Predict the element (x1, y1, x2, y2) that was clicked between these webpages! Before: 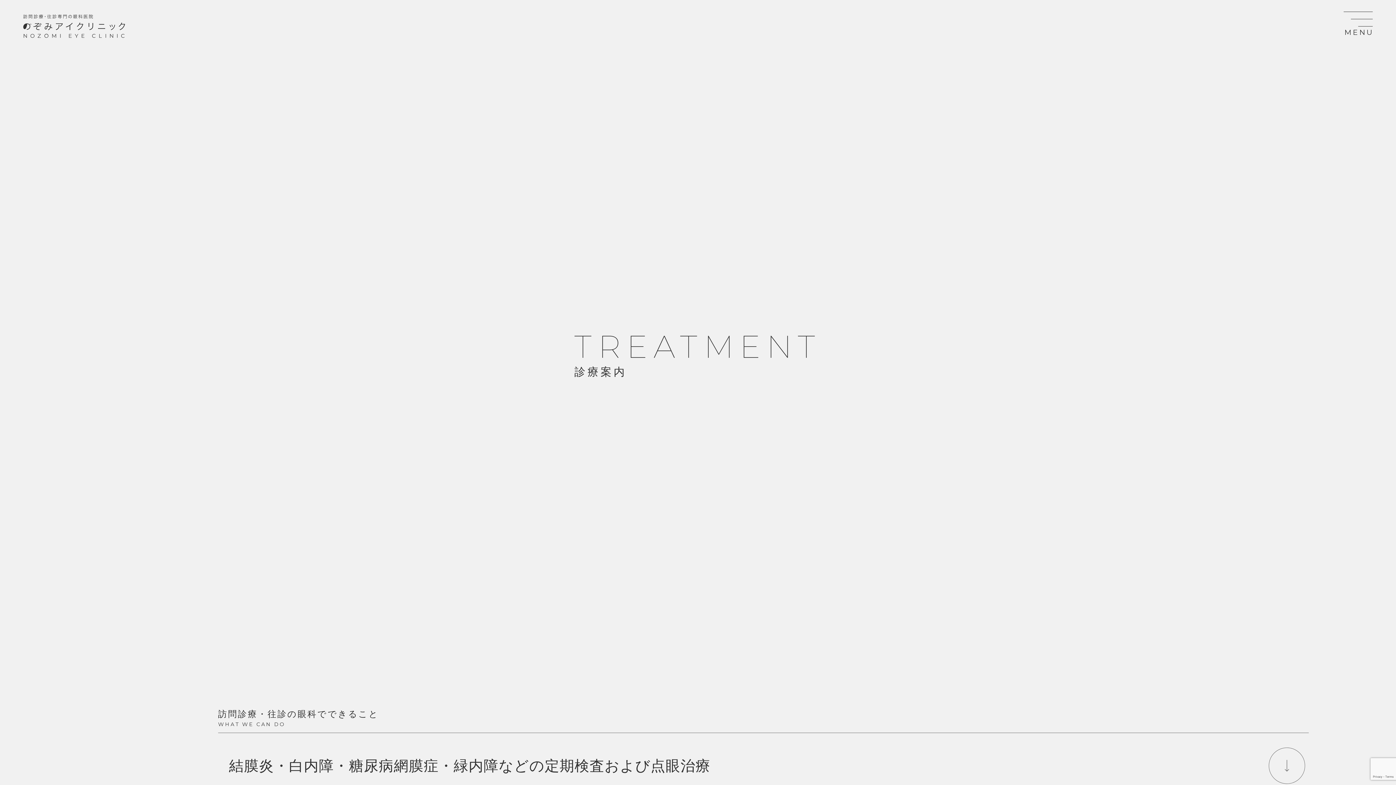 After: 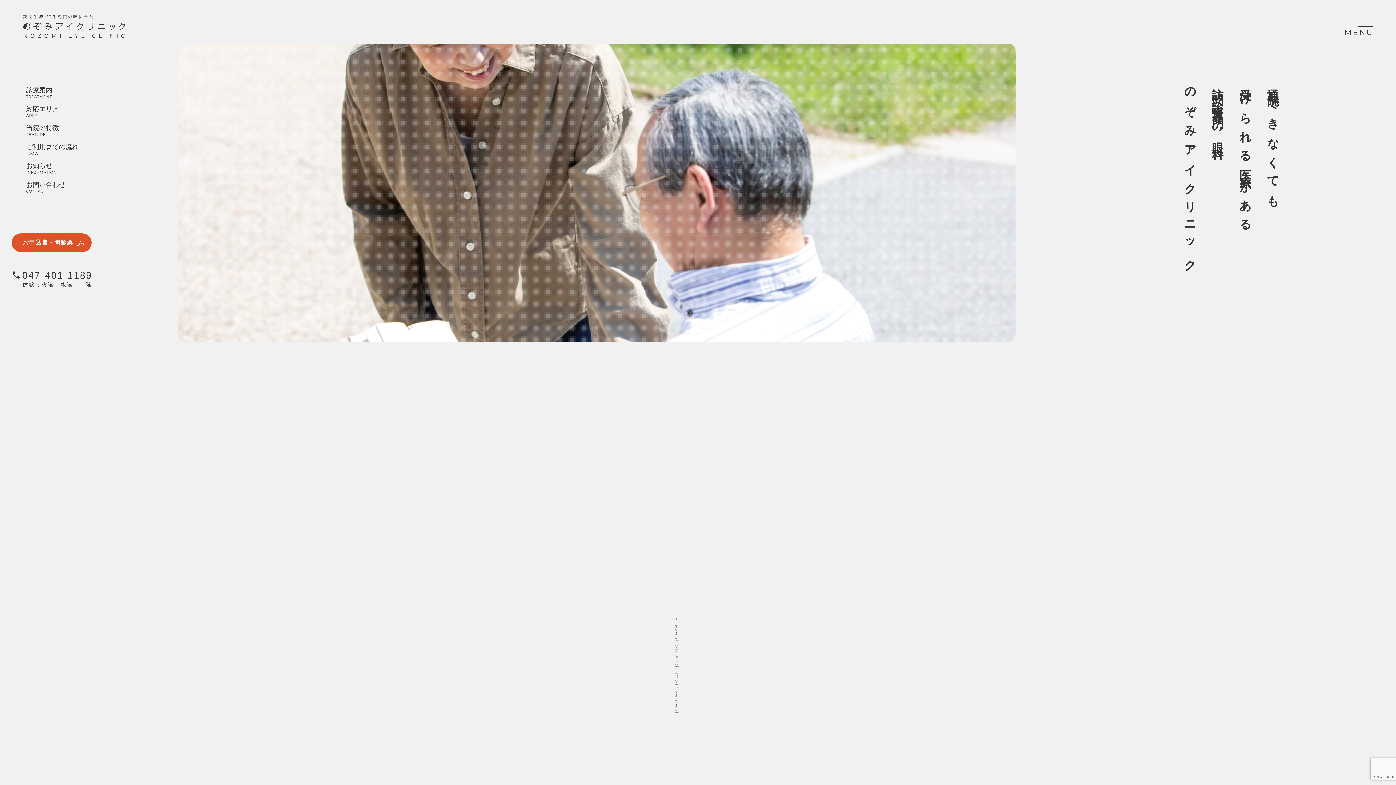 Action: bbox: (23, 14, 125, 37)